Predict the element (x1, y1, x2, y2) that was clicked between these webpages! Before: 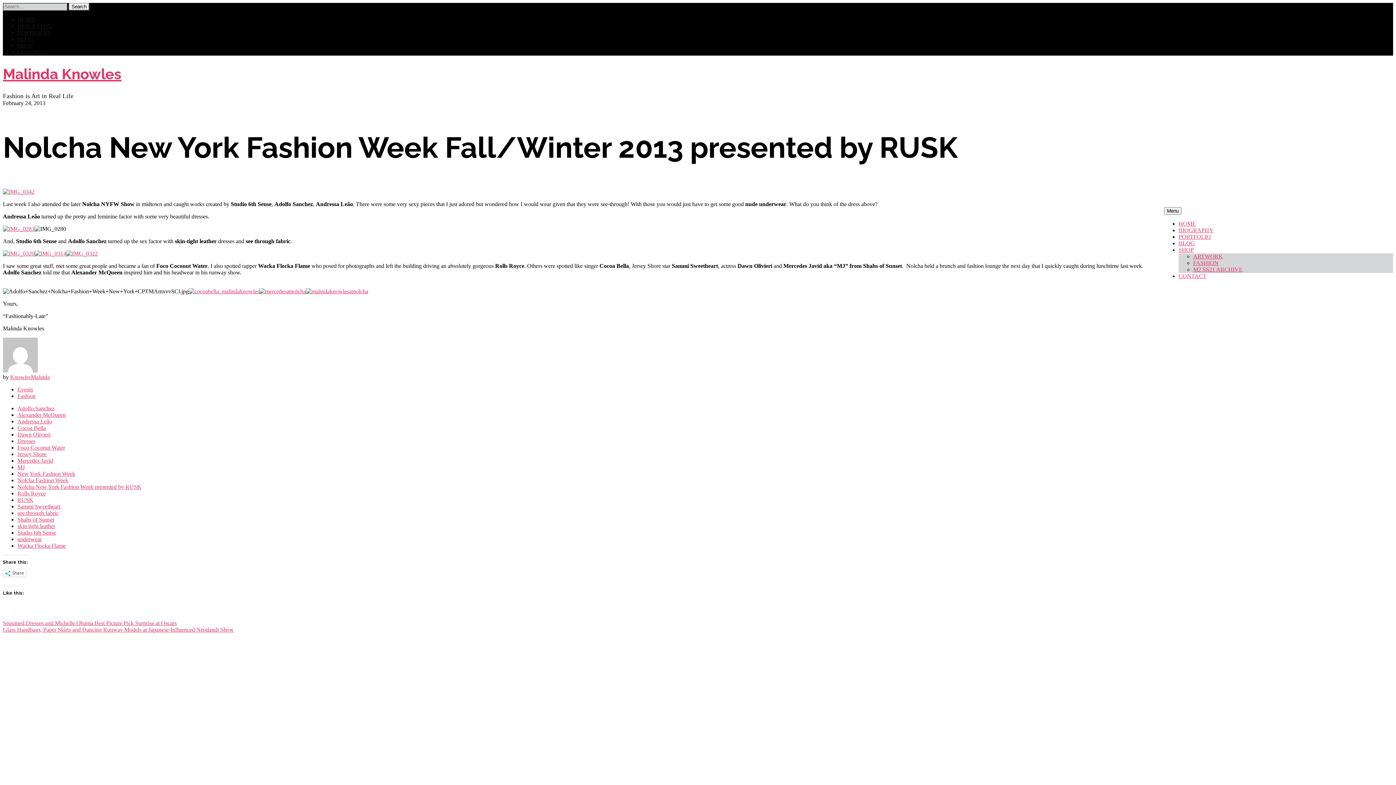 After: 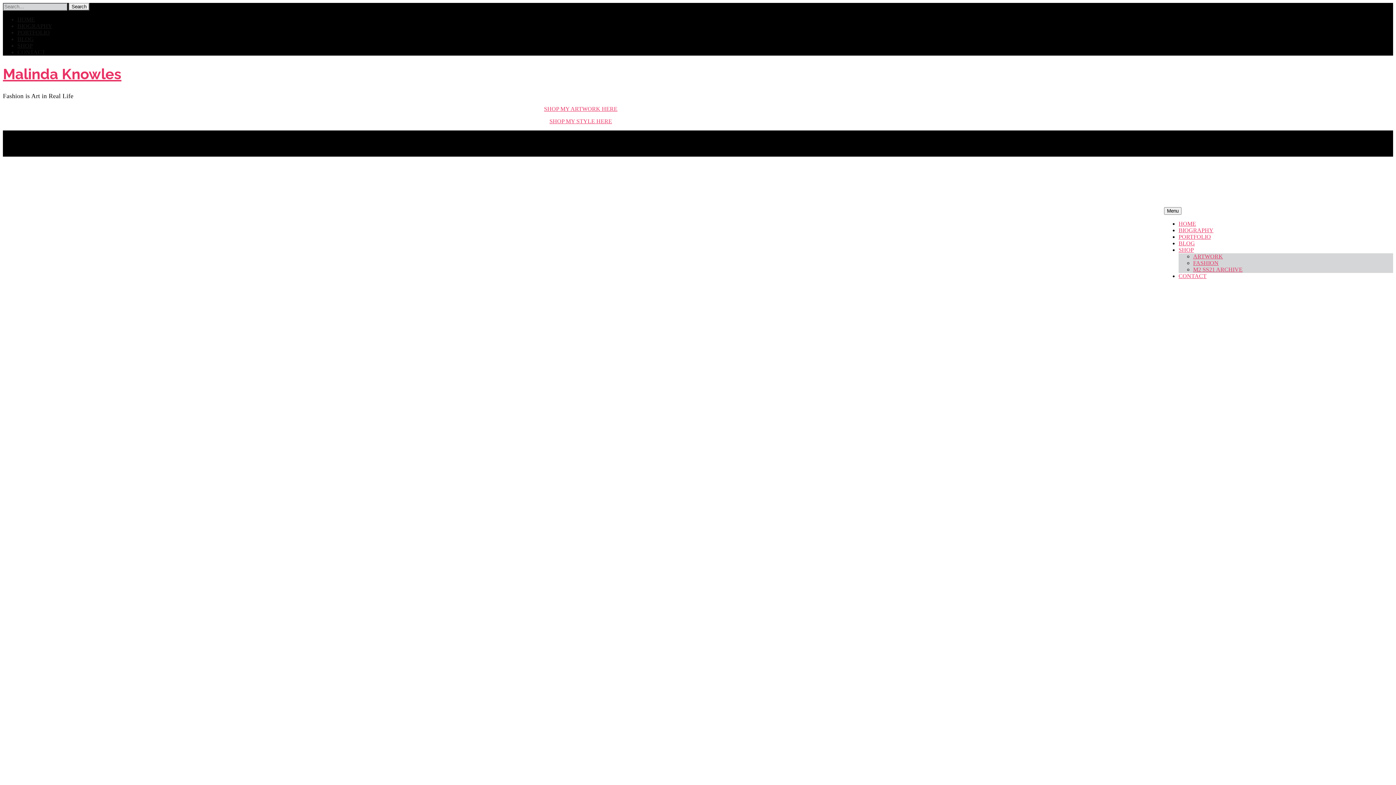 Action: bbox: (17, 42, 32, 48) label: SHOP